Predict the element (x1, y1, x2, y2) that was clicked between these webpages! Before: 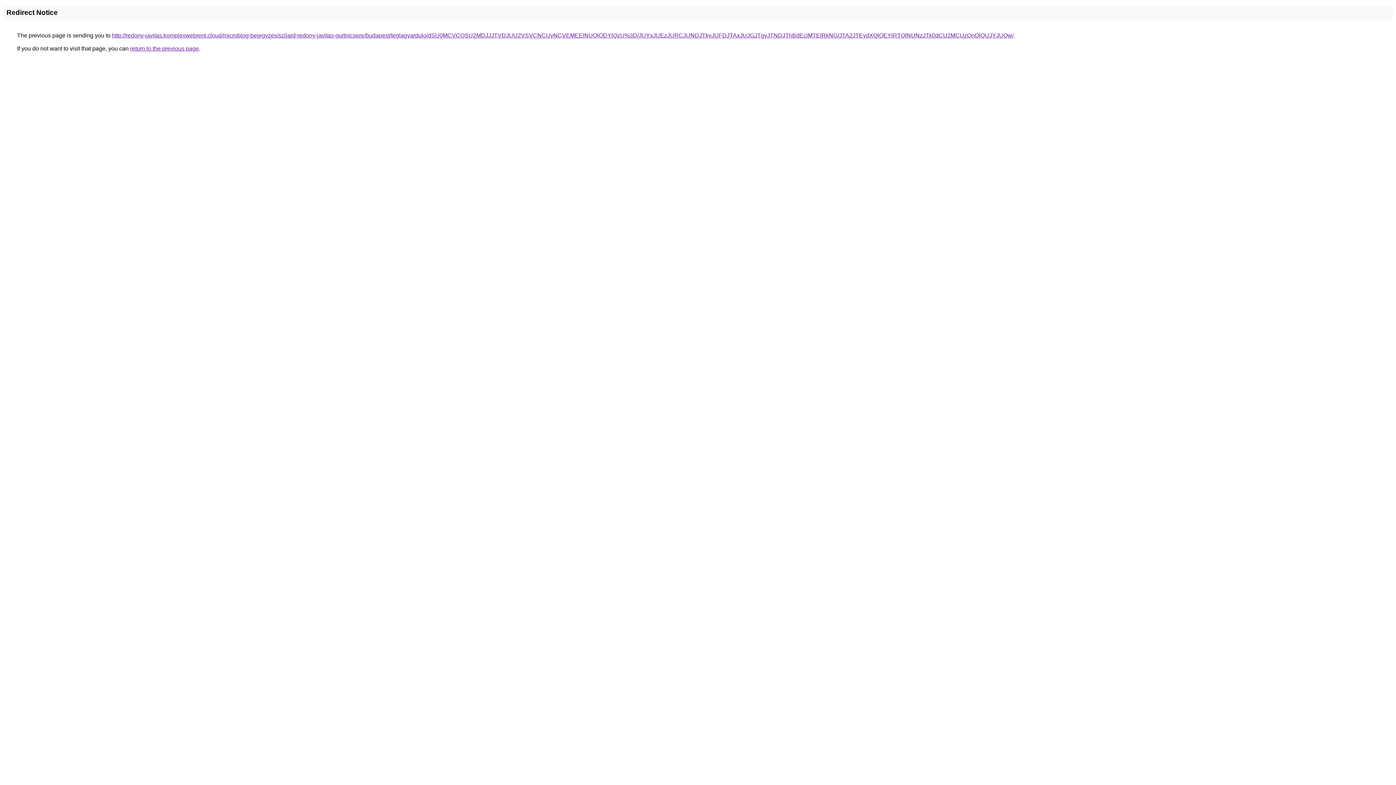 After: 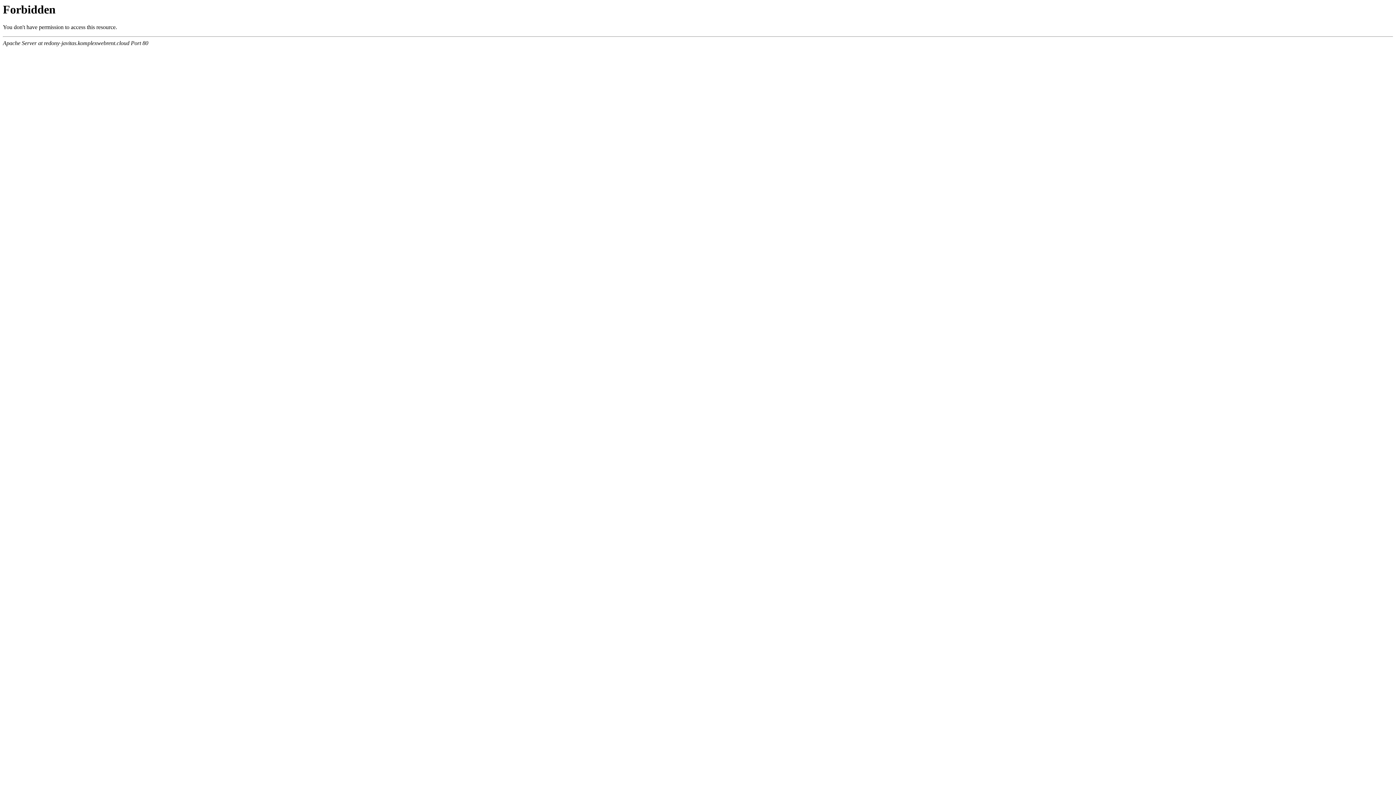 Action: label: http://redony-javitas.komplexwebrent.cloud/microblog-bejegyzes/szilard-redony-javitas-gurtnicsere/budapest/teglagyardulo/dSU0MCVCQSU2MDJJJTVDJUU2VSVCNCUyNCVEMEElNUQlODYlQzU%3D/JUYxJUEzJURCJUNDJTkyJUFDJTAxJUJGJTgyJTNDJThBdEclMTElRkNG/JTA2JTEydXQlOEYlRTQlNUNzJTk0dCU2MCUzQnQlQUJYJUQw/ bbox: (112, 32, 1013, 38)